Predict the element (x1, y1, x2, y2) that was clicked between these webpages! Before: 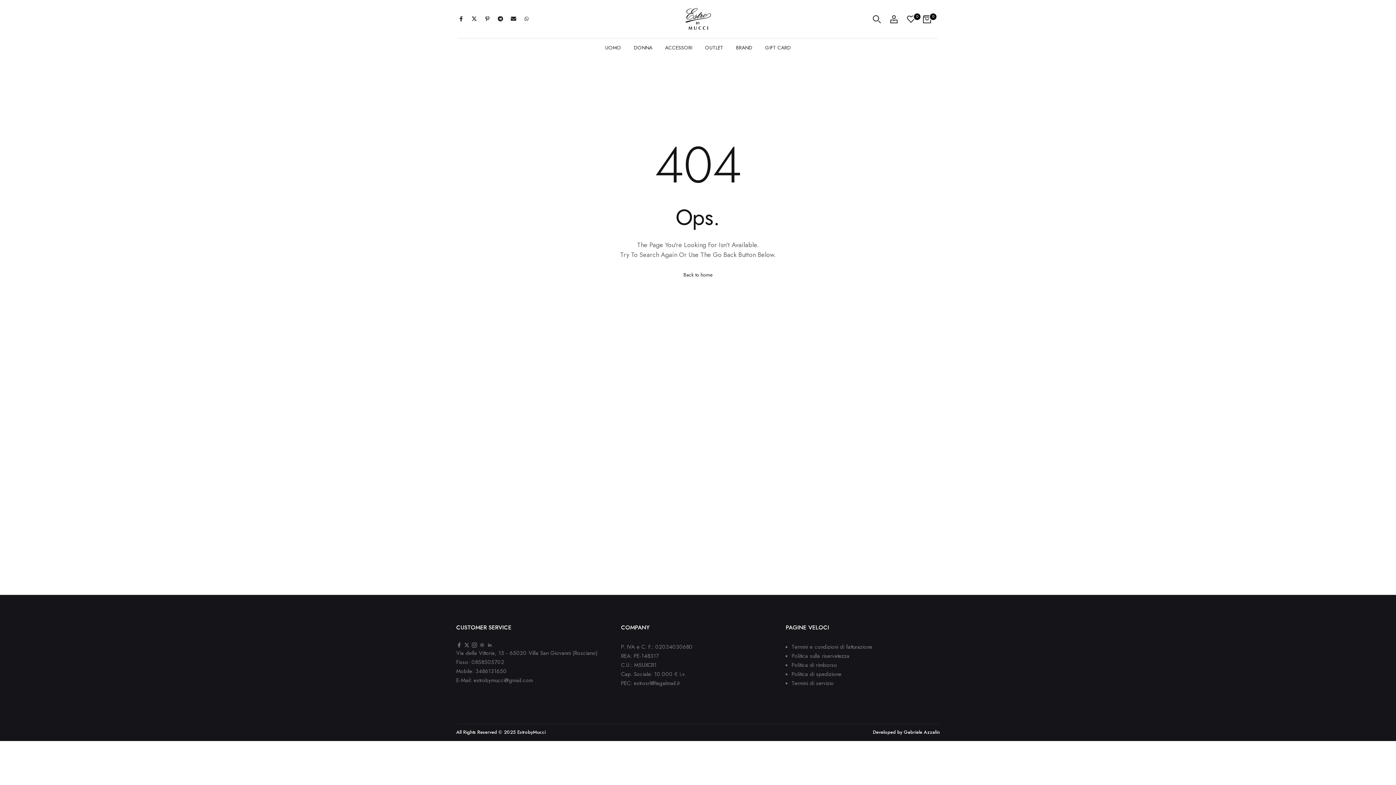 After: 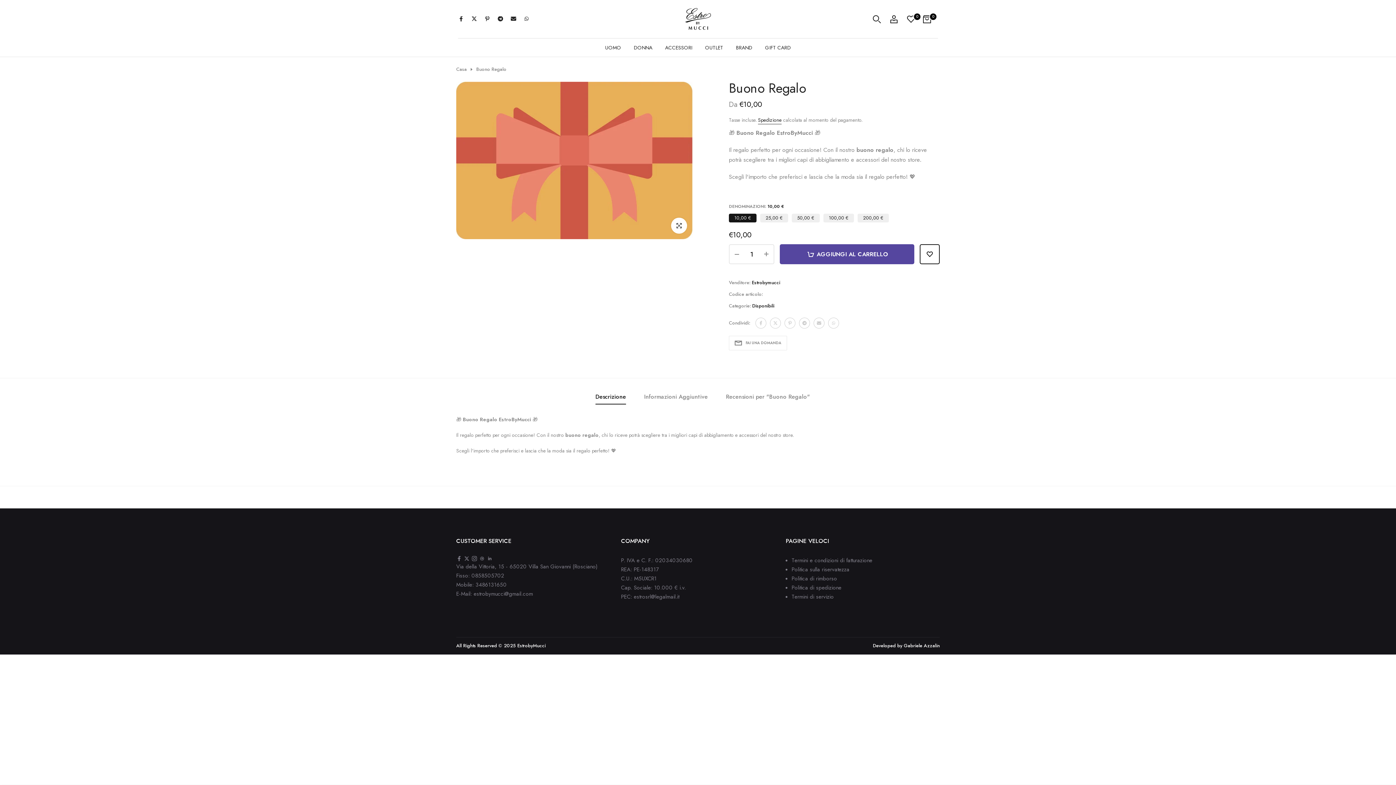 Action: bbox: (765, 42, 791, 53) label: GIFT CARD